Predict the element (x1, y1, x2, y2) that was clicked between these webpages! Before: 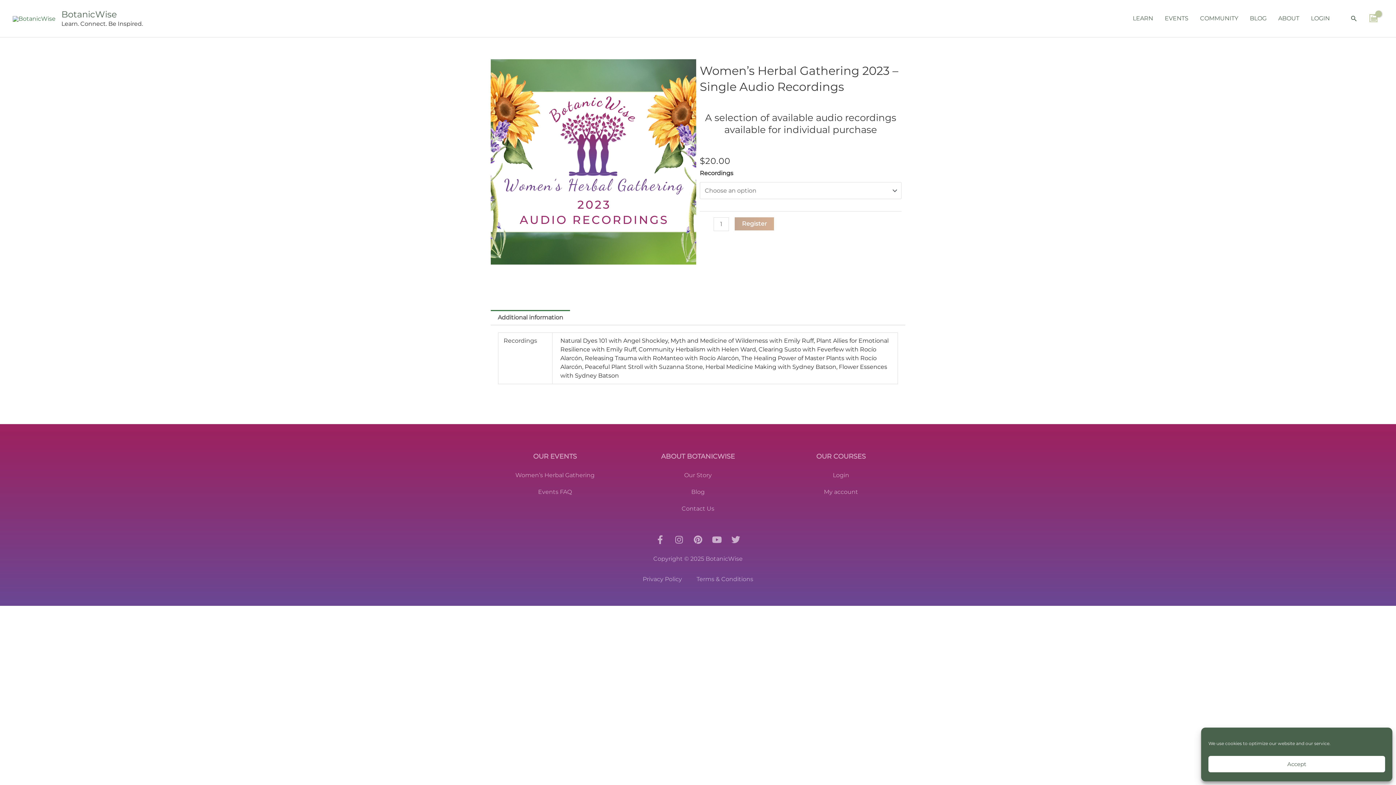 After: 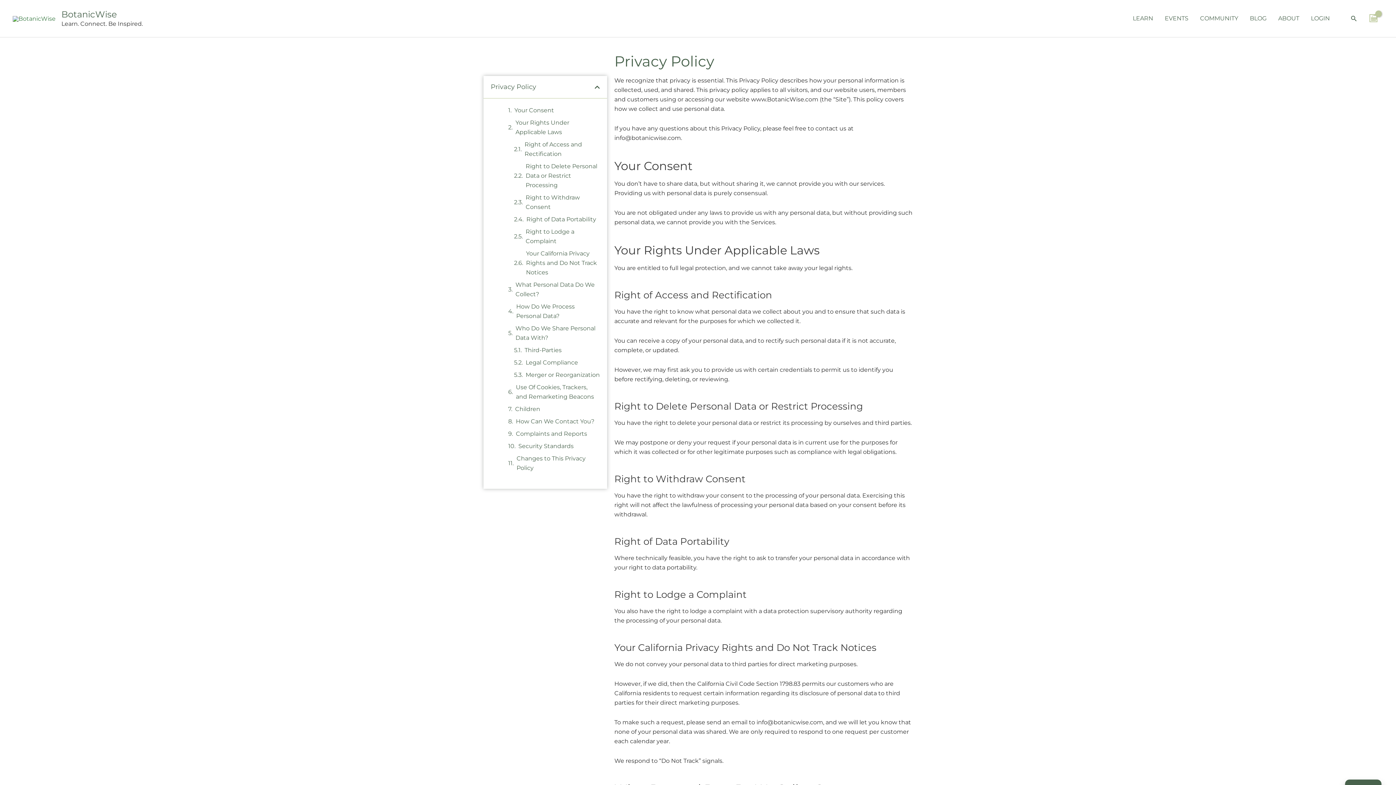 Action: label: Privacy Policy bbox: (635, 571, 689, 587)